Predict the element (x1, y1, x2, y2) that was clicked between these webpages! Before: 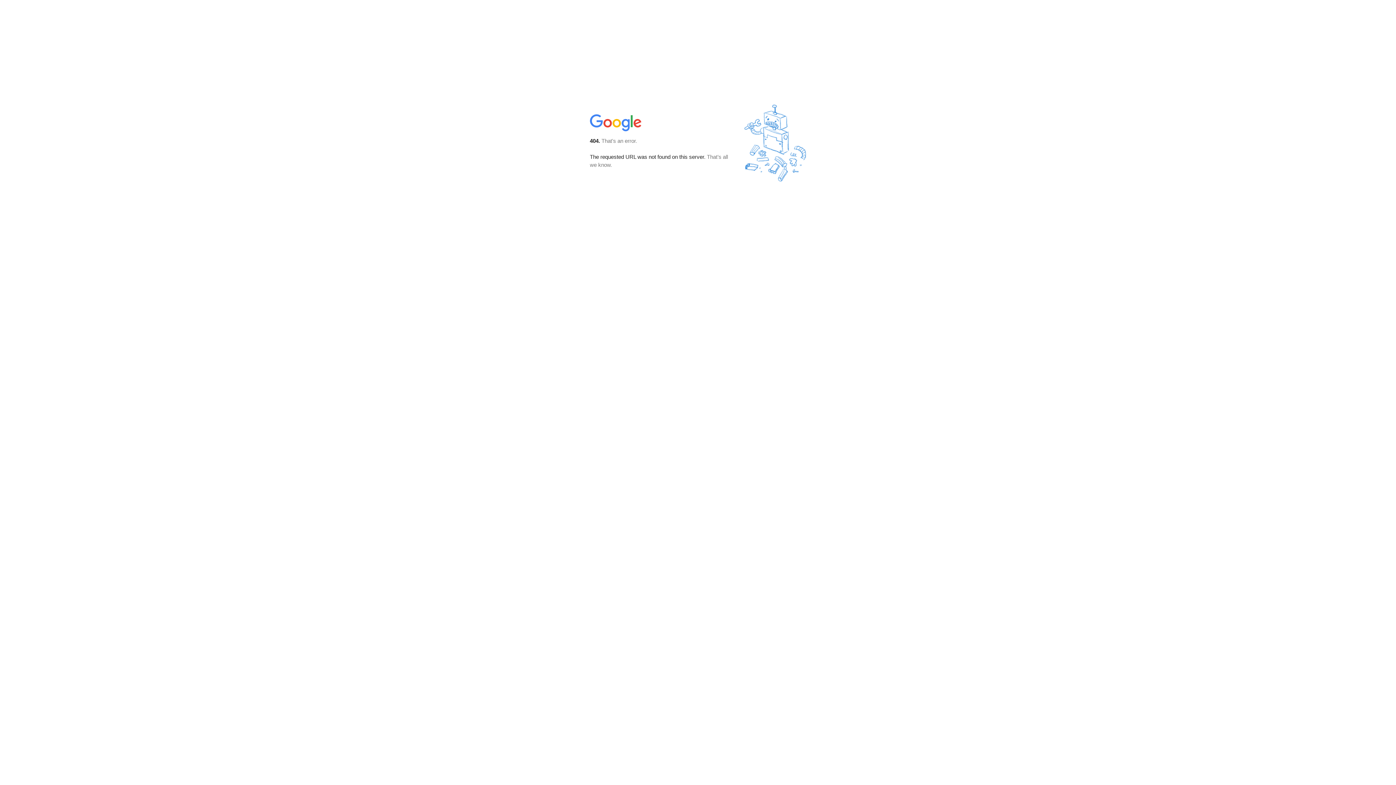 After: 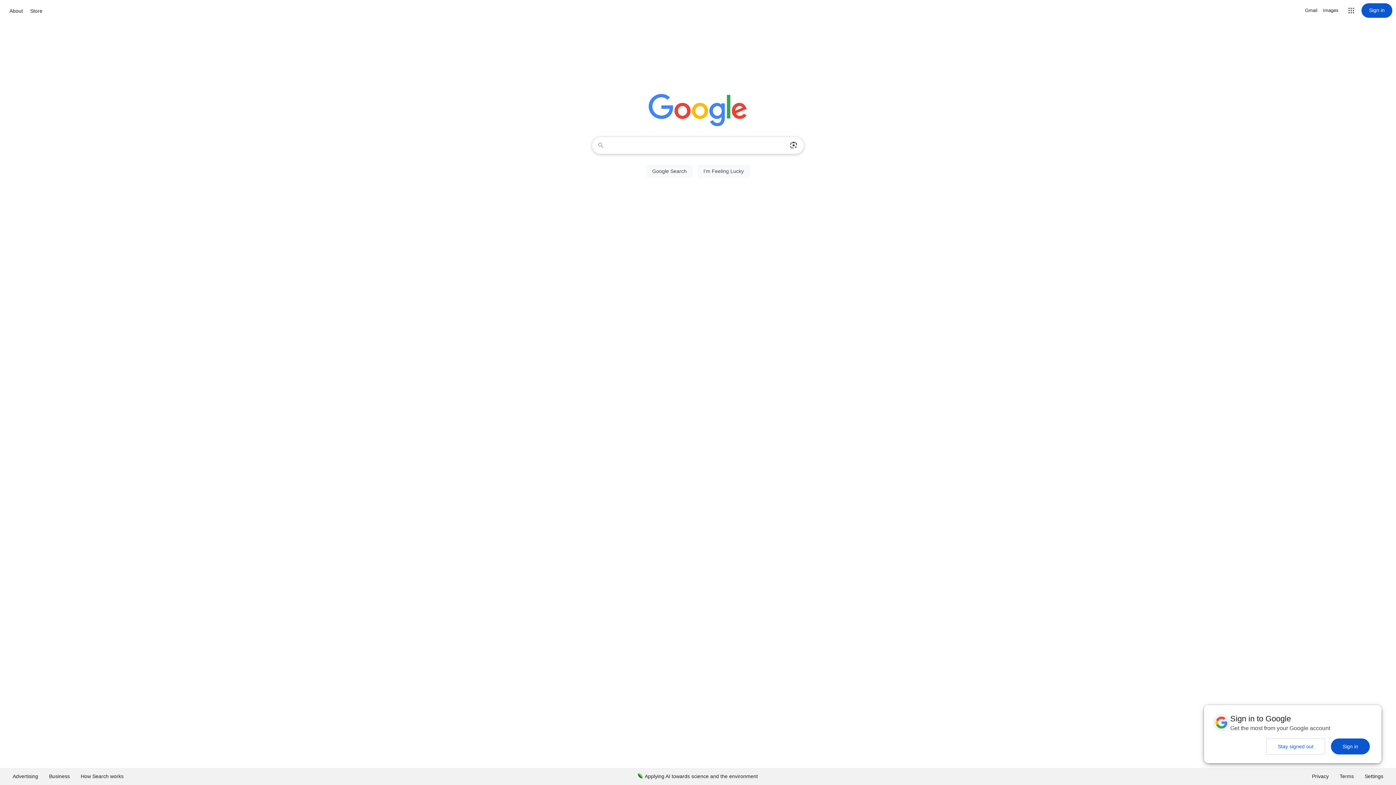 Action: bbox: (590, 127, 642, 134)